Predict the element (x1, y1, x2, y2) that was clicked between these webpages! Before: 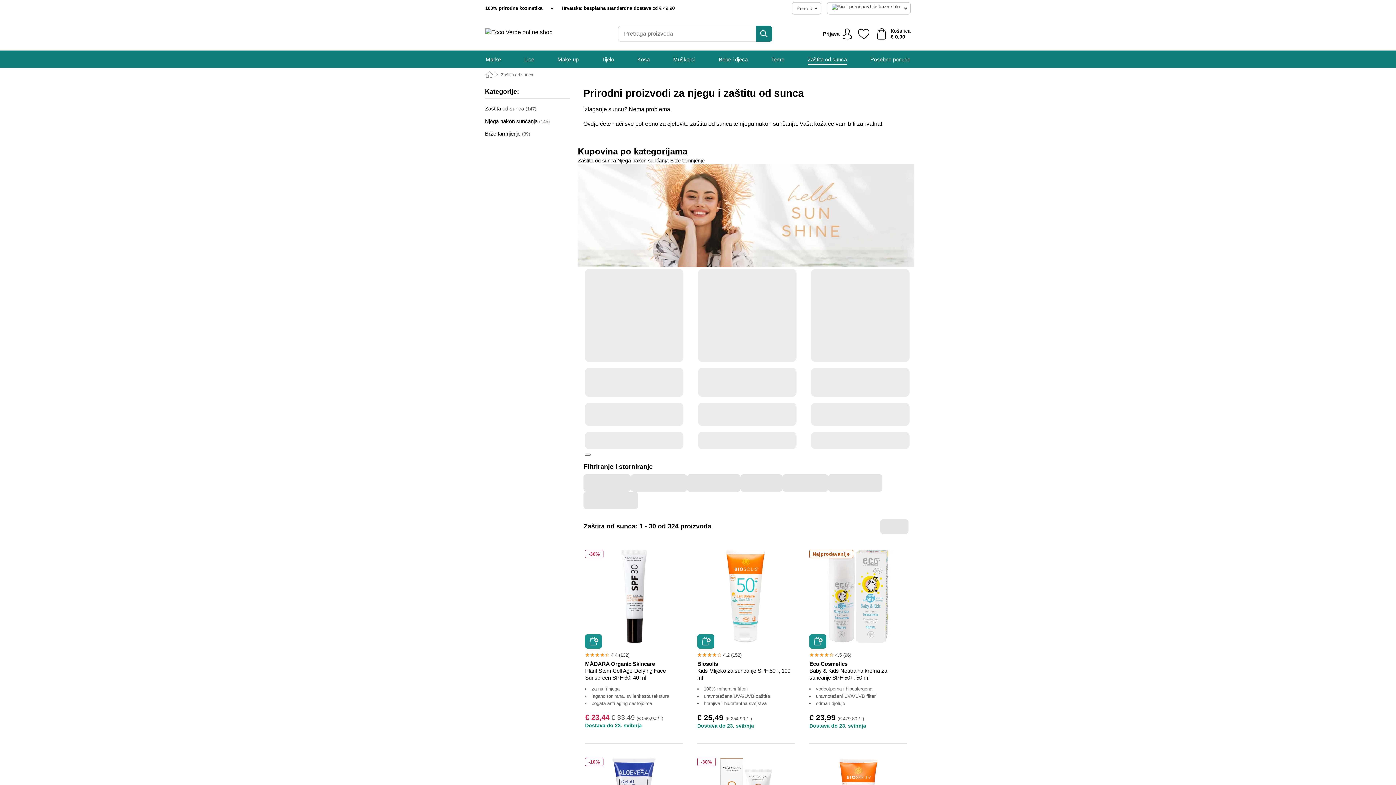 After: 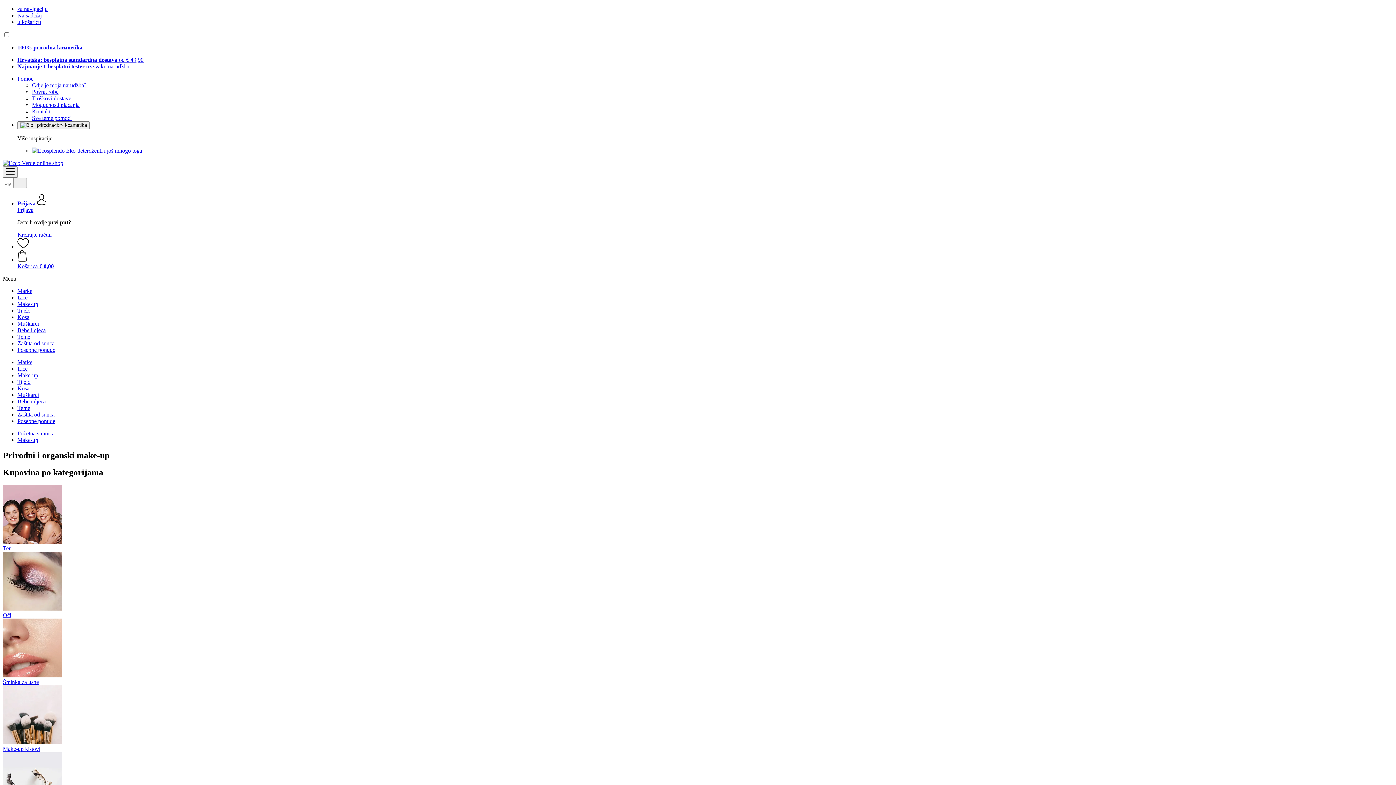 Action: label: Make-up bbox: (557, 50, 578, 68)